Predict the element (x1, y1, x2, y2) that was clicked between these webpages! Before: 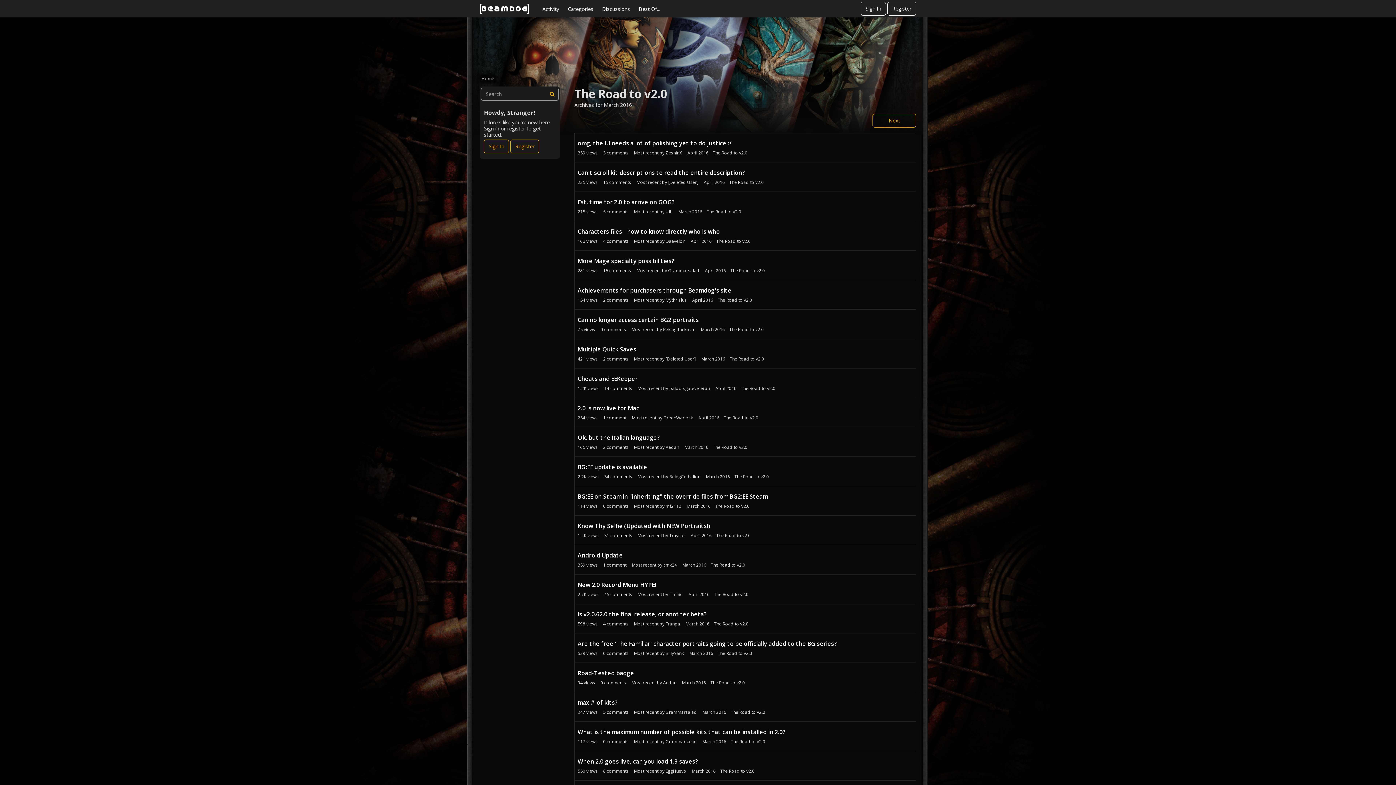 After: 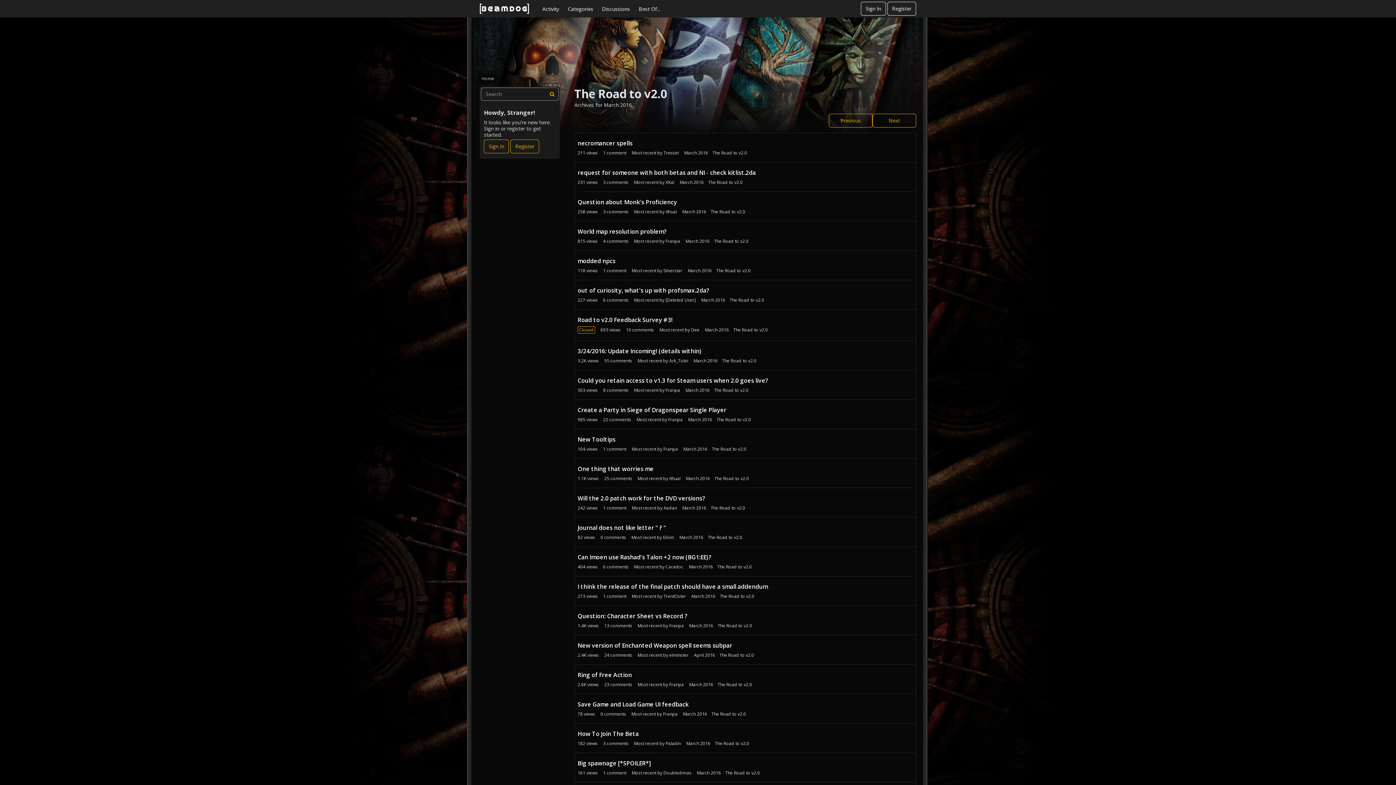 Action: label: Next bbox: (872, 113, 916, 127)